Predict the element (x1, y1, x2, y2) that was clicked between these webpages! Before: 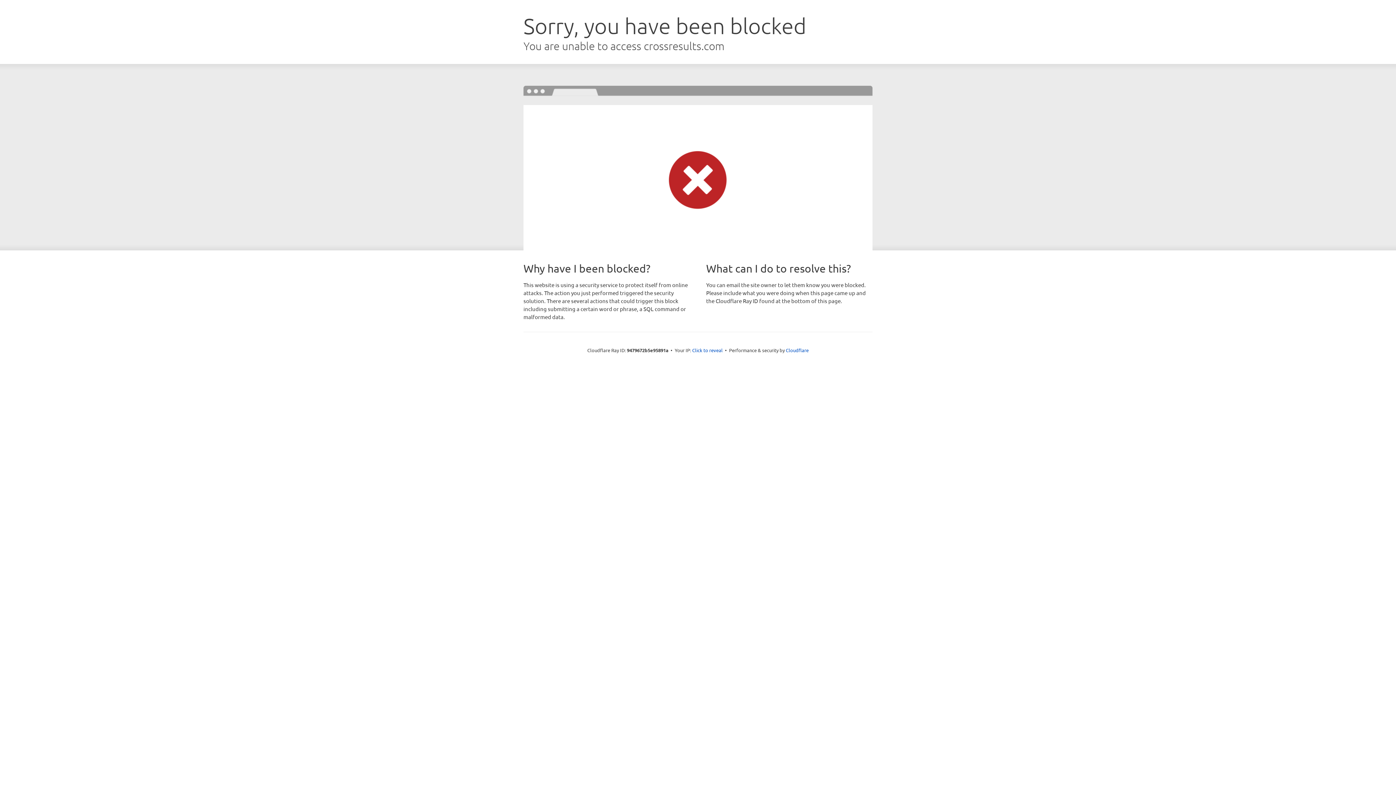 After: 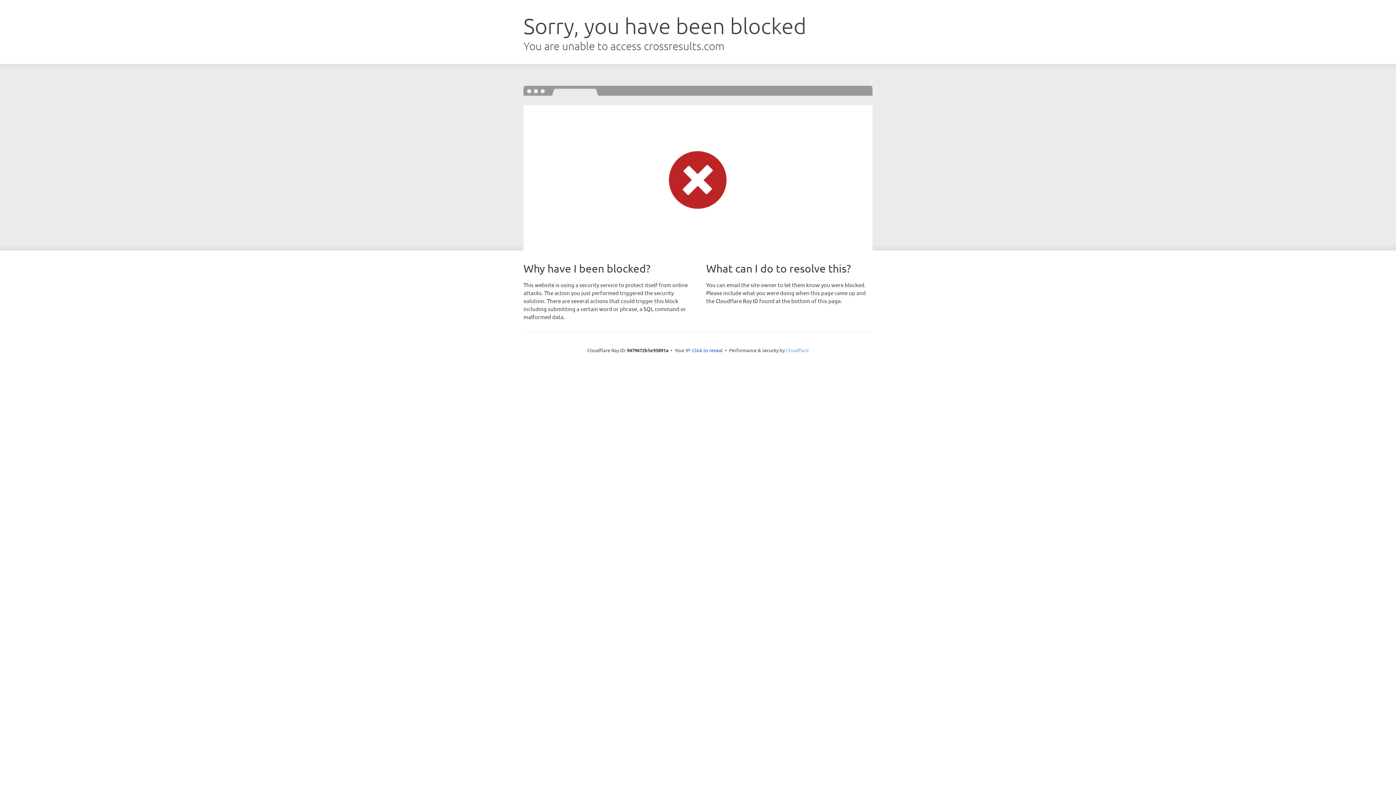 Action: bbox: (786, 347, 808, 353) label: Cloudflare